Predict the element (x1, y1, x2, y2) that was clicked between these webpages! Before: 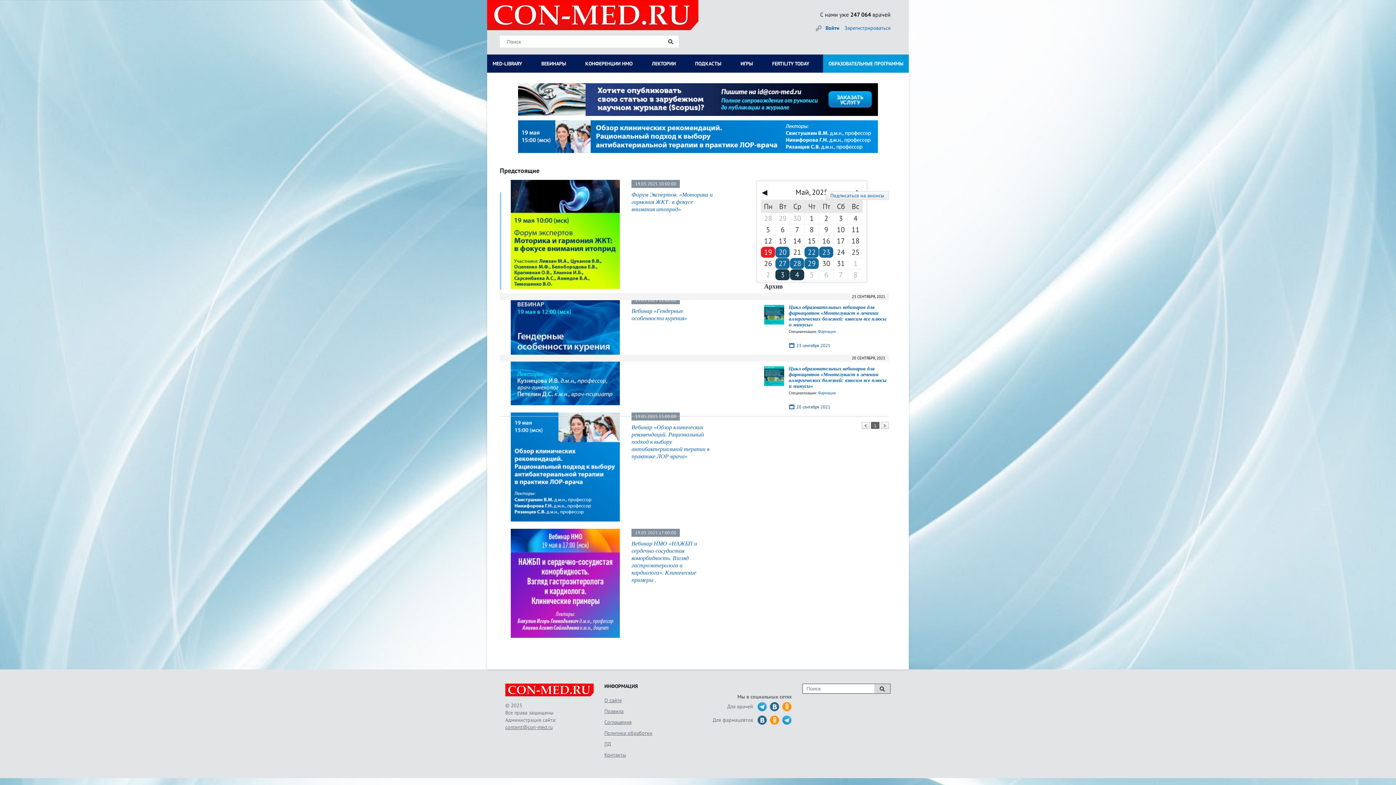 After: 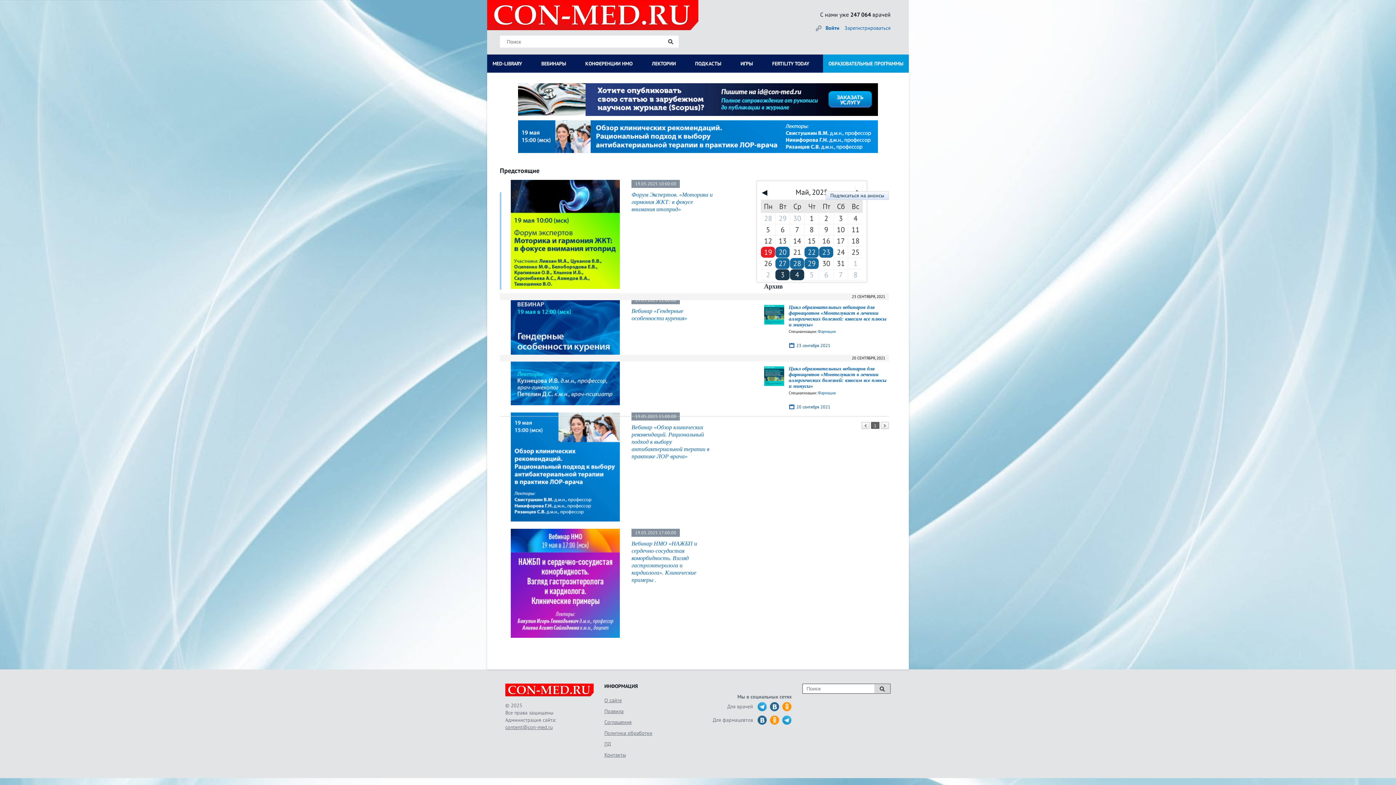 Action: bbox: (825, 191, 889, 200) label: Подписаться на анонсы